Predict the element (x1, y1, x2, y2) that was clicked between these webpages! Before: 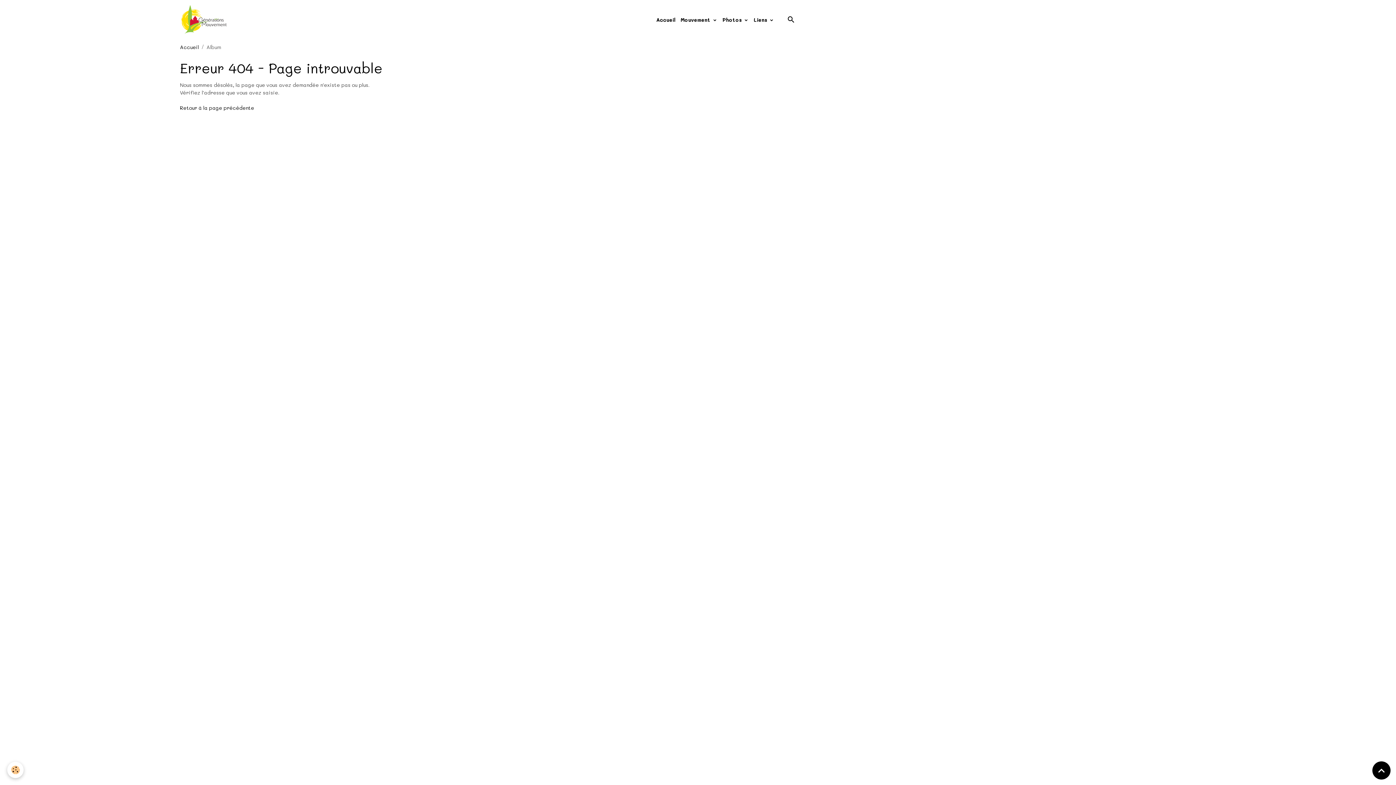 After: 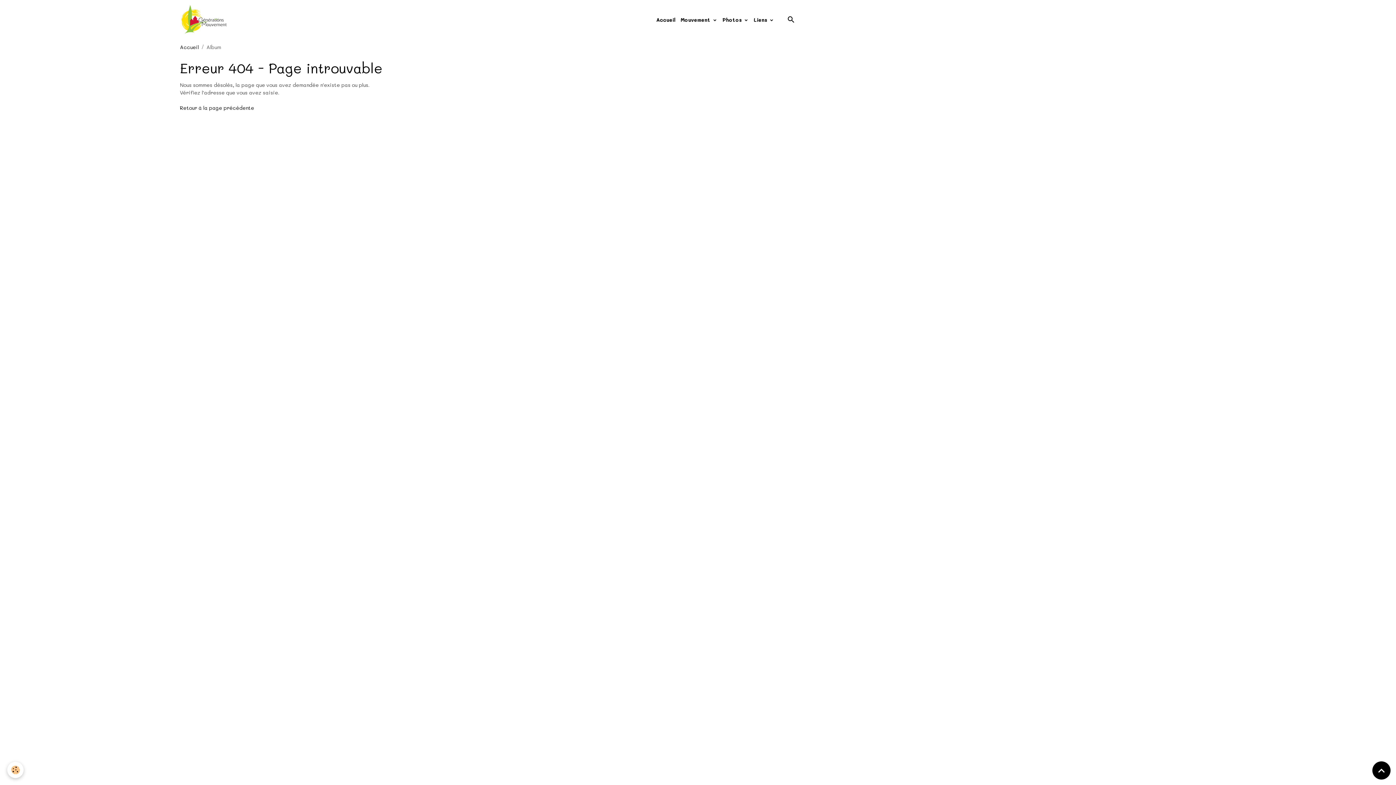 Action: bbox: (1176, 9, 1193, 29)